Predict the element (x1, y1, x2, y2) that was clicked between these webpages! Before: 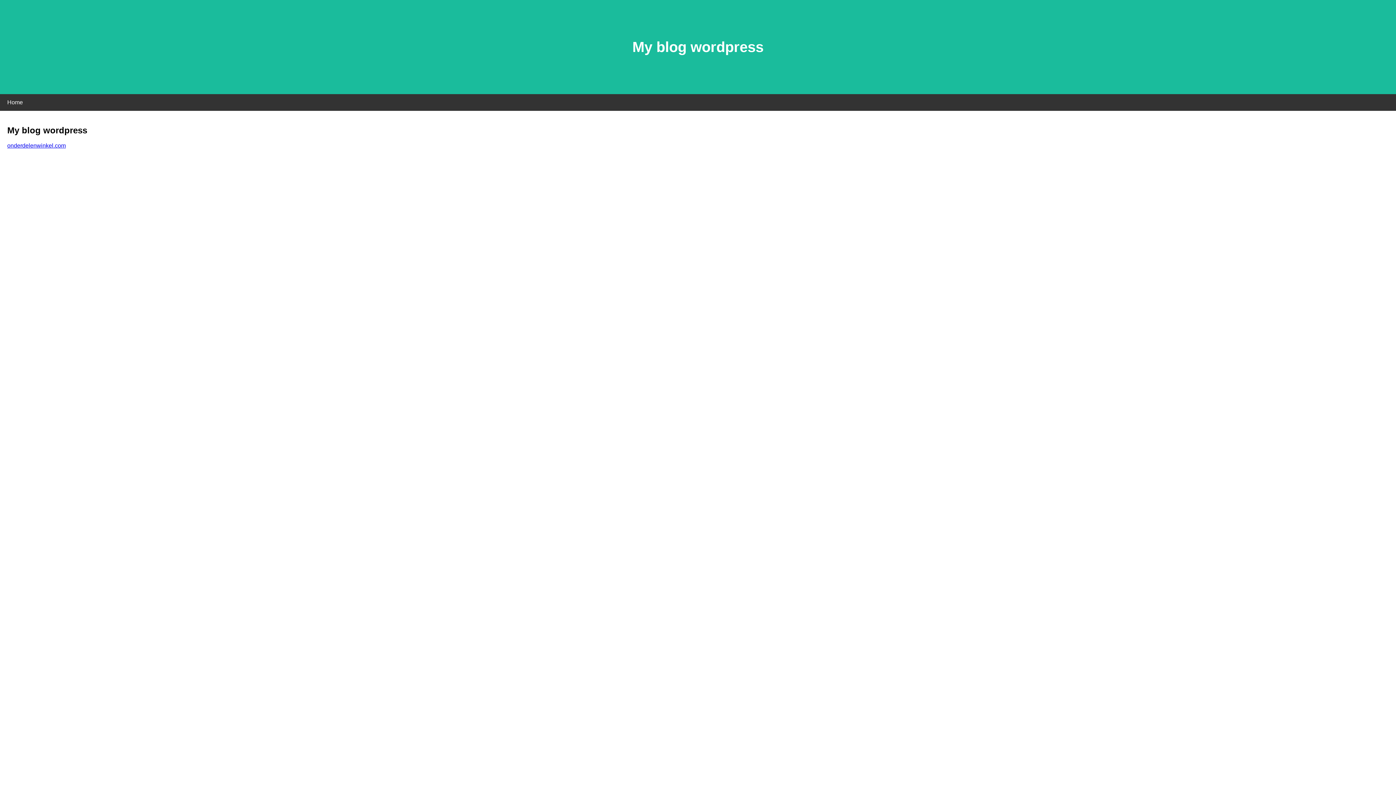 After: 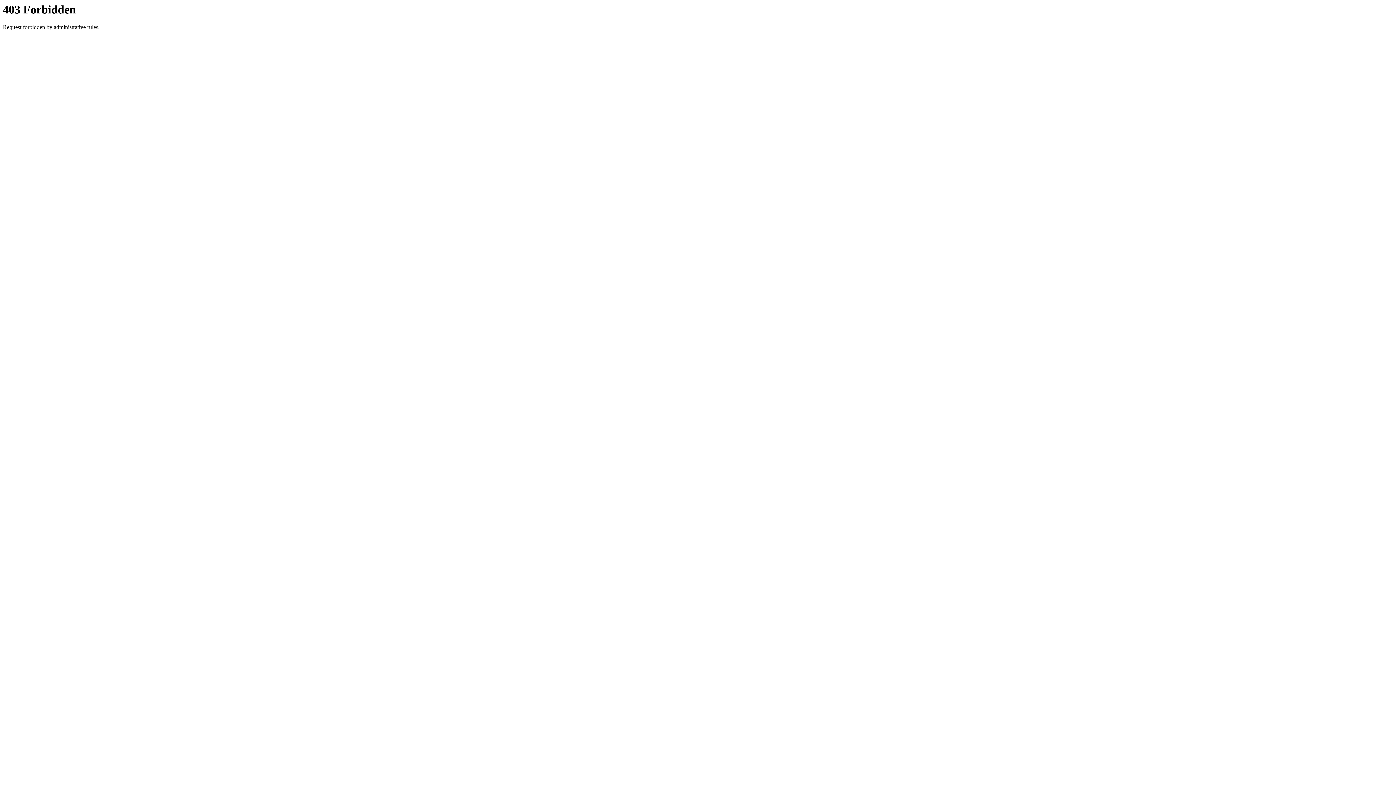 Action: label: onderdelenwinkel.com bbox: (7, 142, 65, 148)